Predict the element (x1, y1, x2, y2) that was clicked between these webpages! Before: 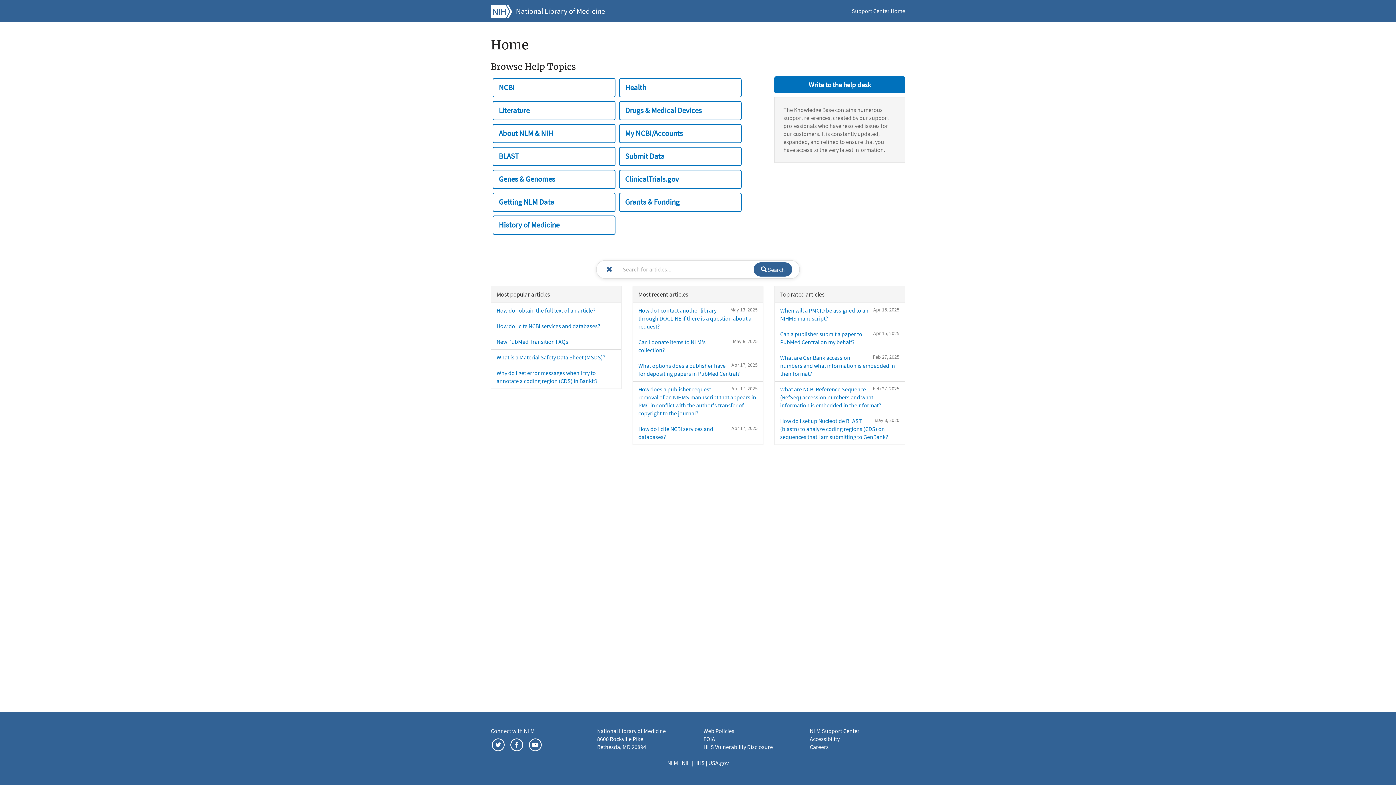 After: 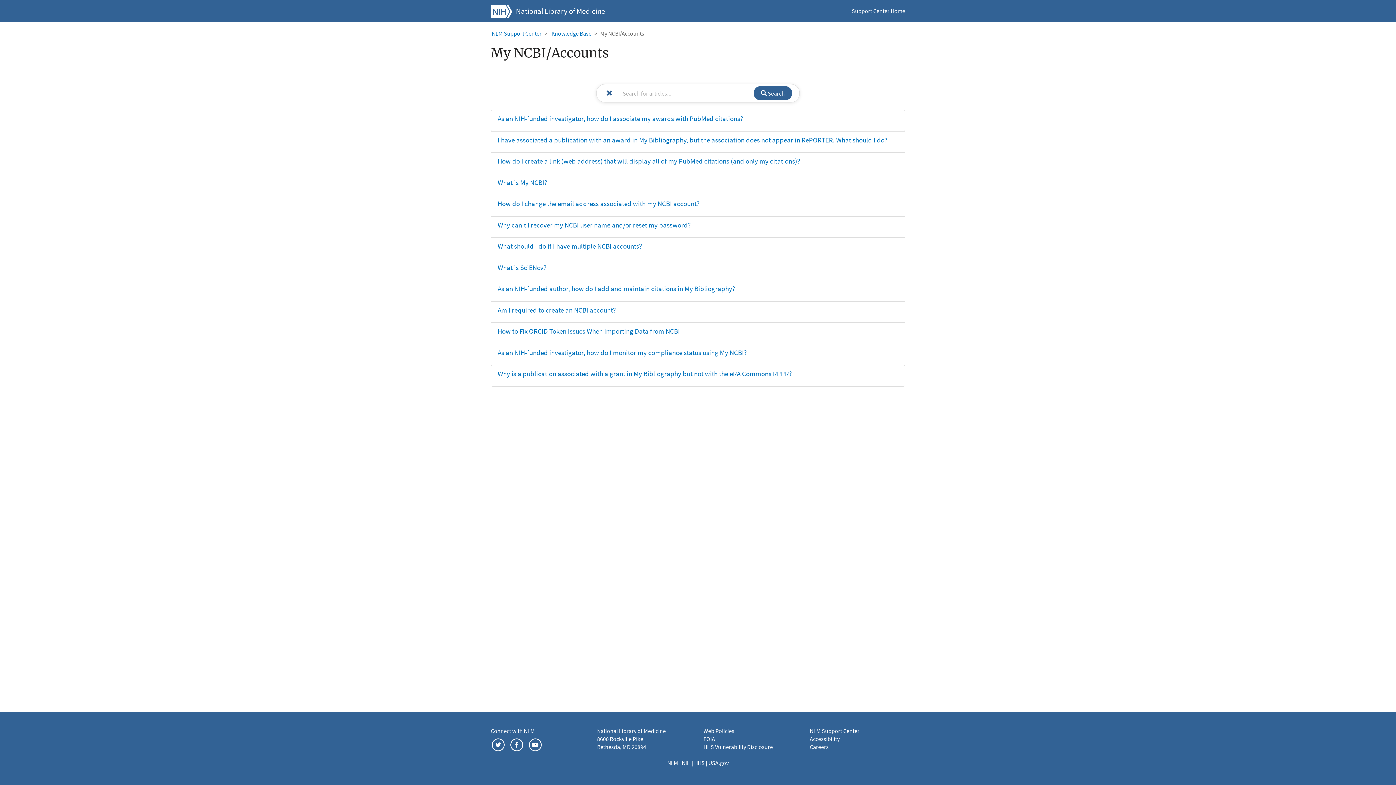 Action: label: My NCBI/Accounts bbox: (619, 123, 741, 143)